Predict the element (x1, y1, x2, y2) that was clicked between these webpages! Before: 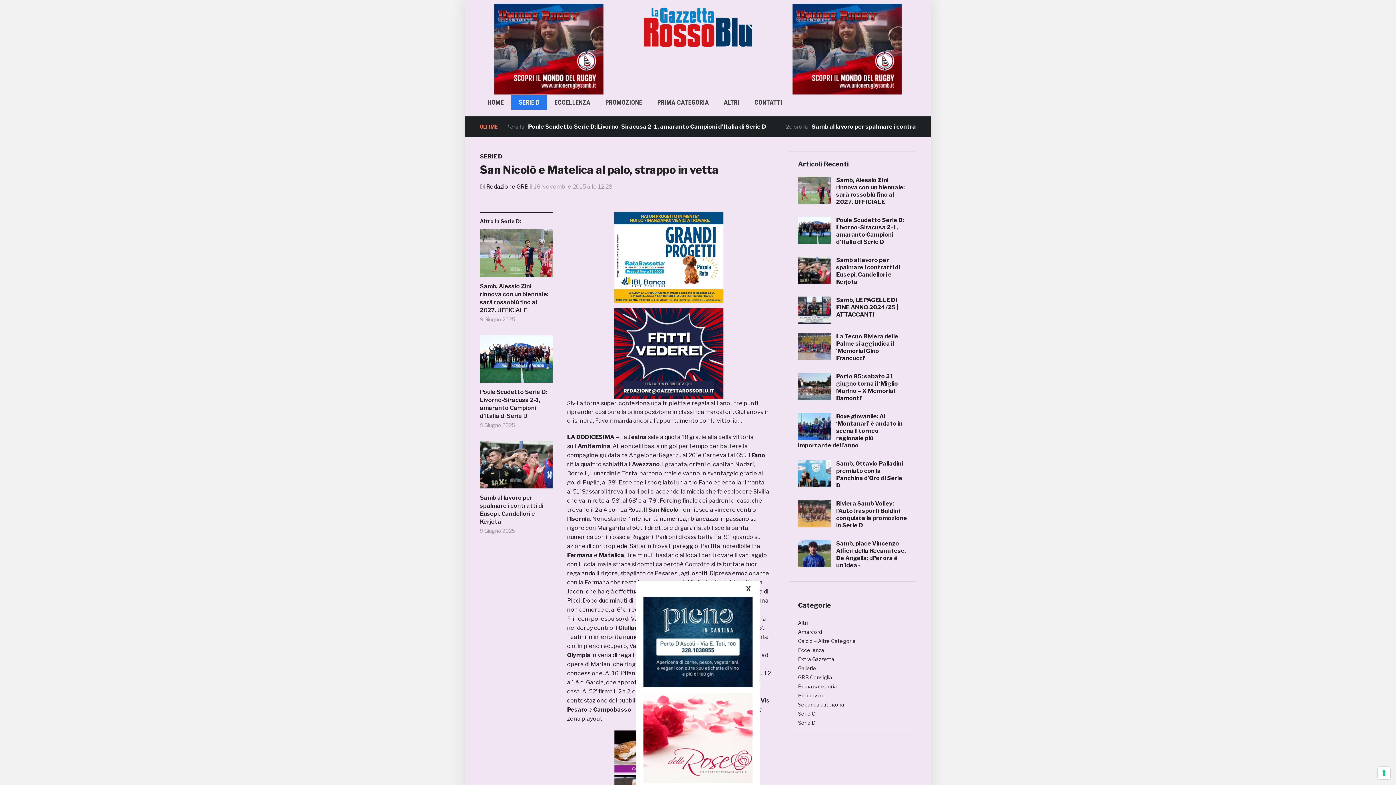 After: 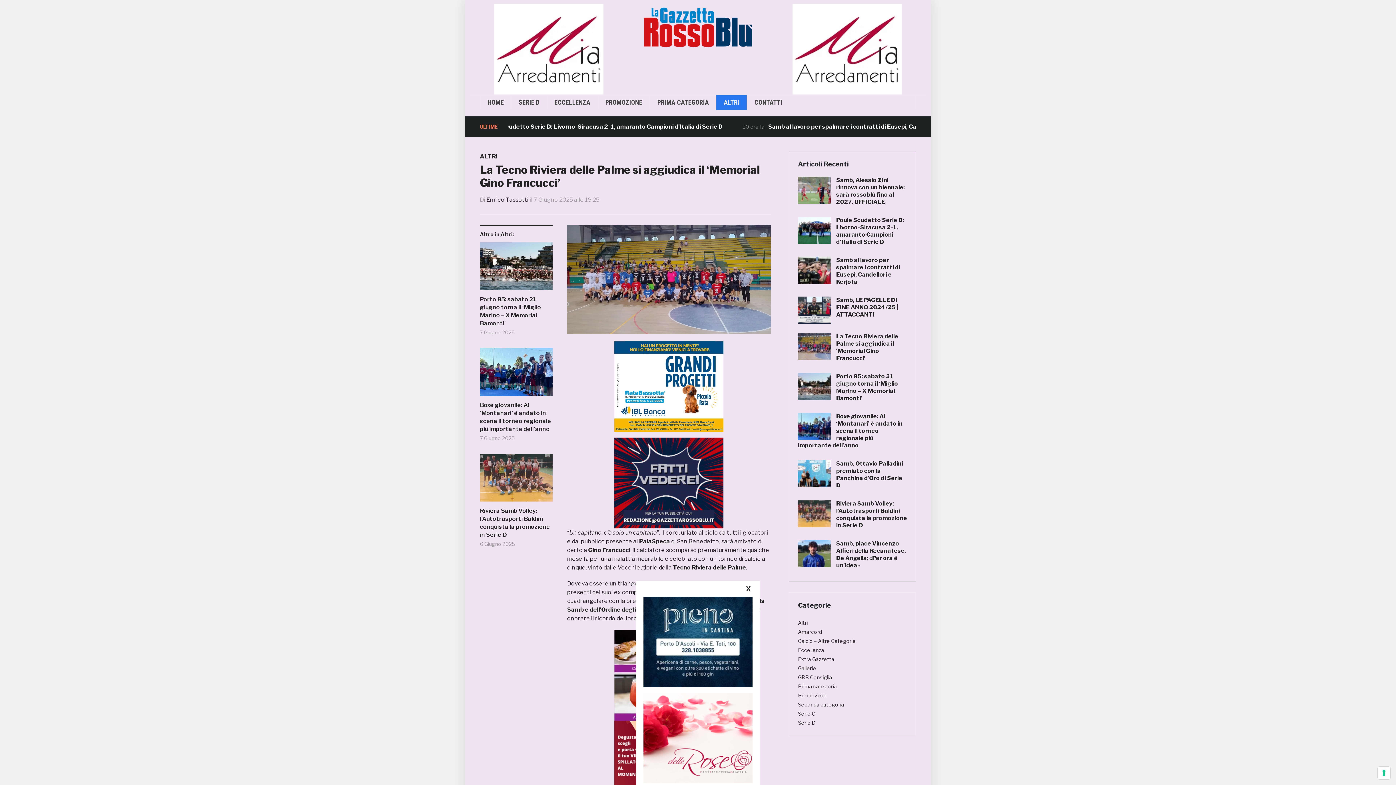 Action: bbox: (836, 333, 898, 361) label: La Tecno Riviera delle Palme si aggiudica il ‘Memorial Gino Francucci’